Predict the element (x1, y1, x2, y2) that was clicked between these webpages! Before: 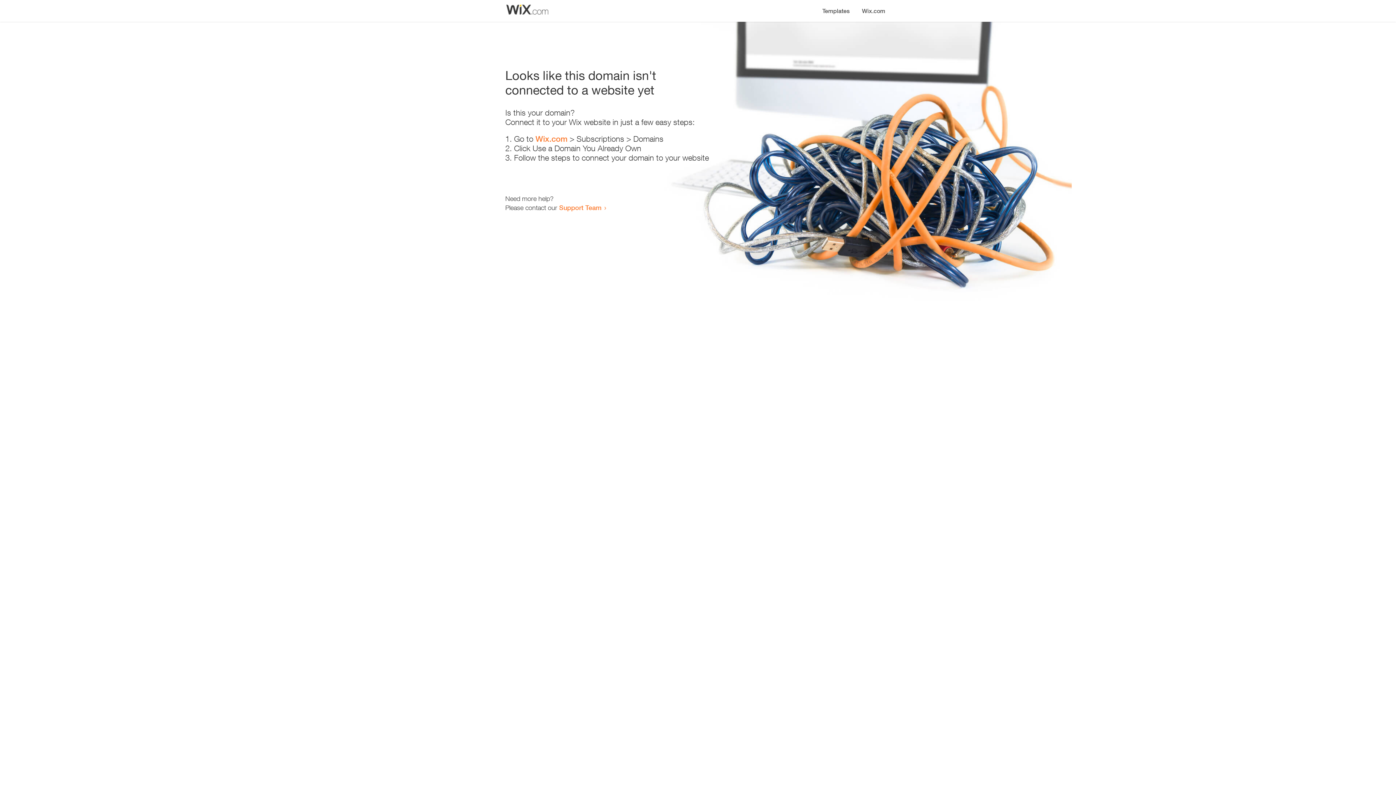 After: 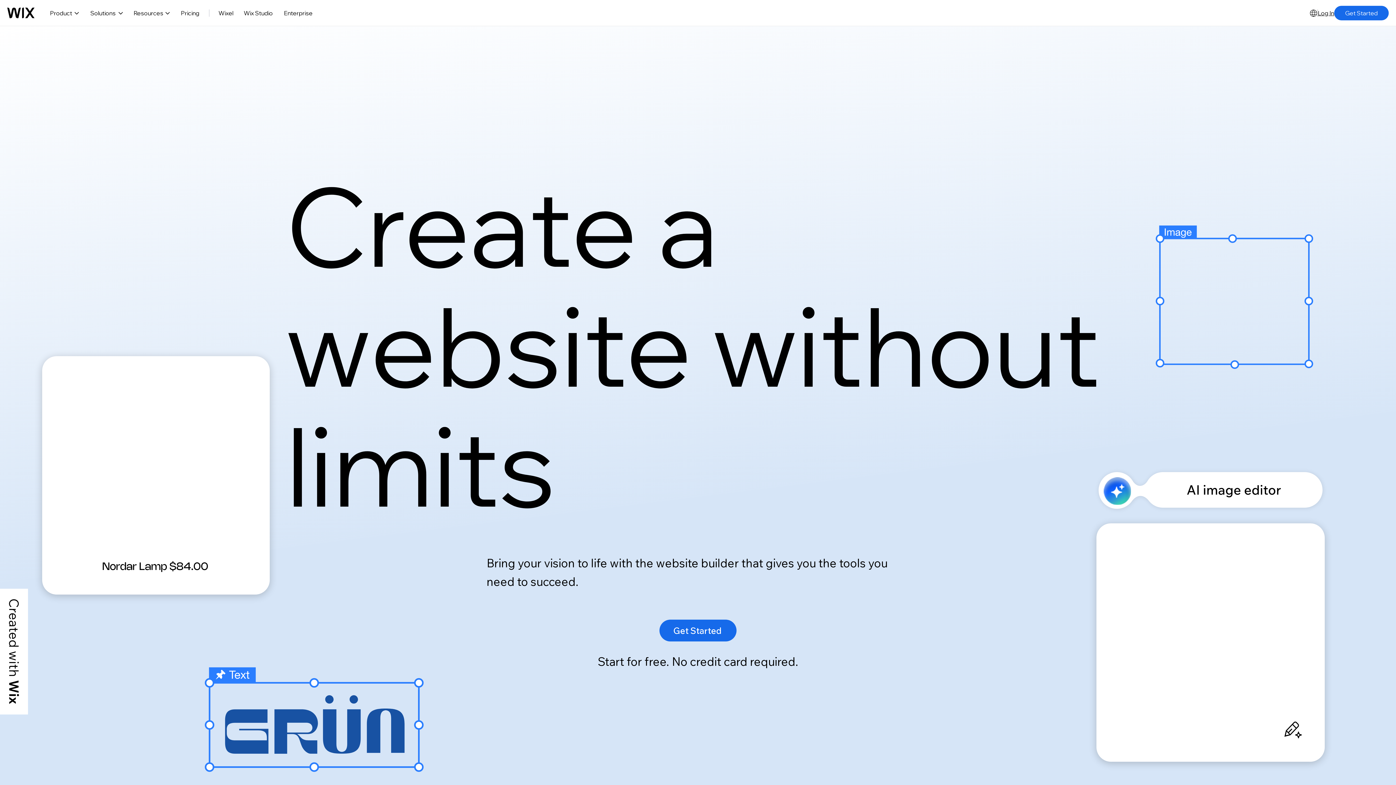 Action: label: Wix.com bbox: (856, 0, 890, 14)